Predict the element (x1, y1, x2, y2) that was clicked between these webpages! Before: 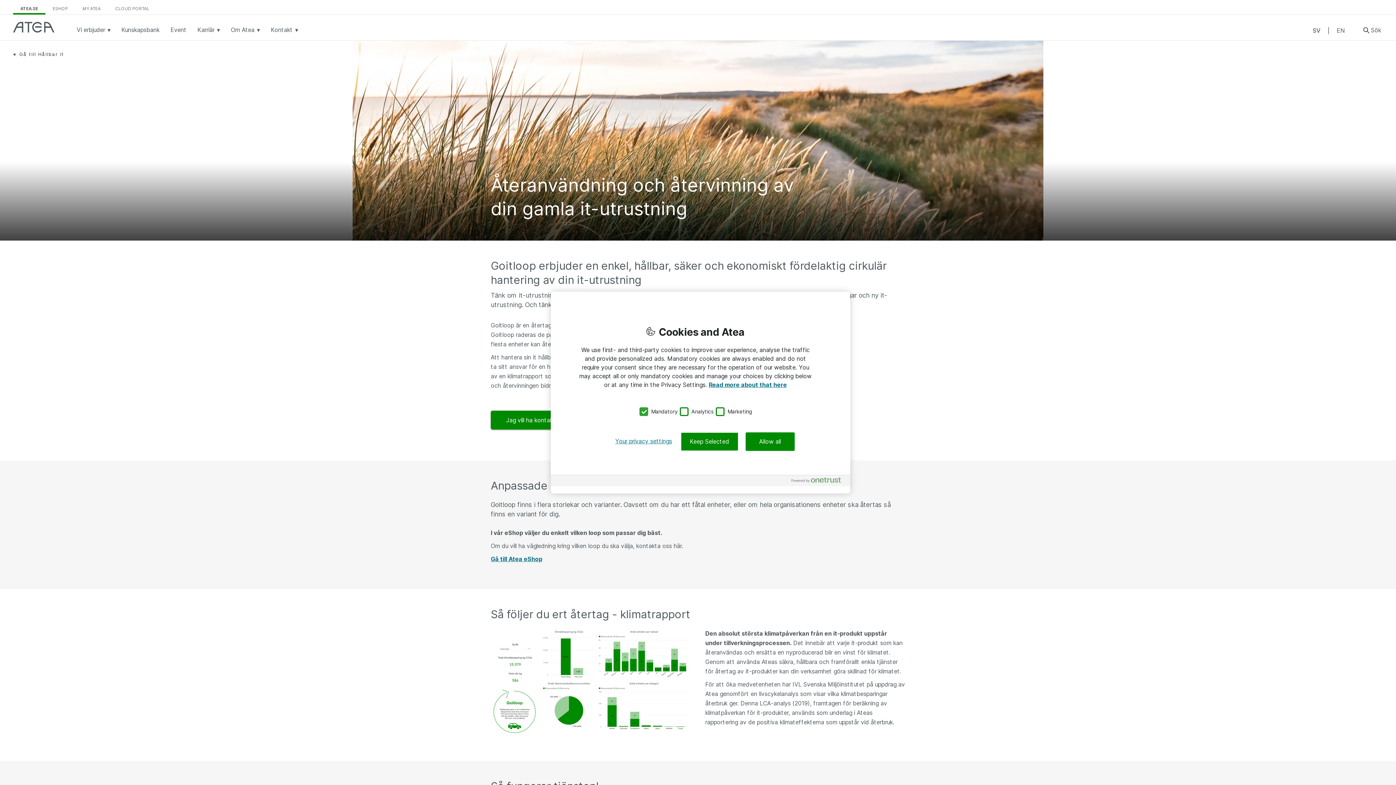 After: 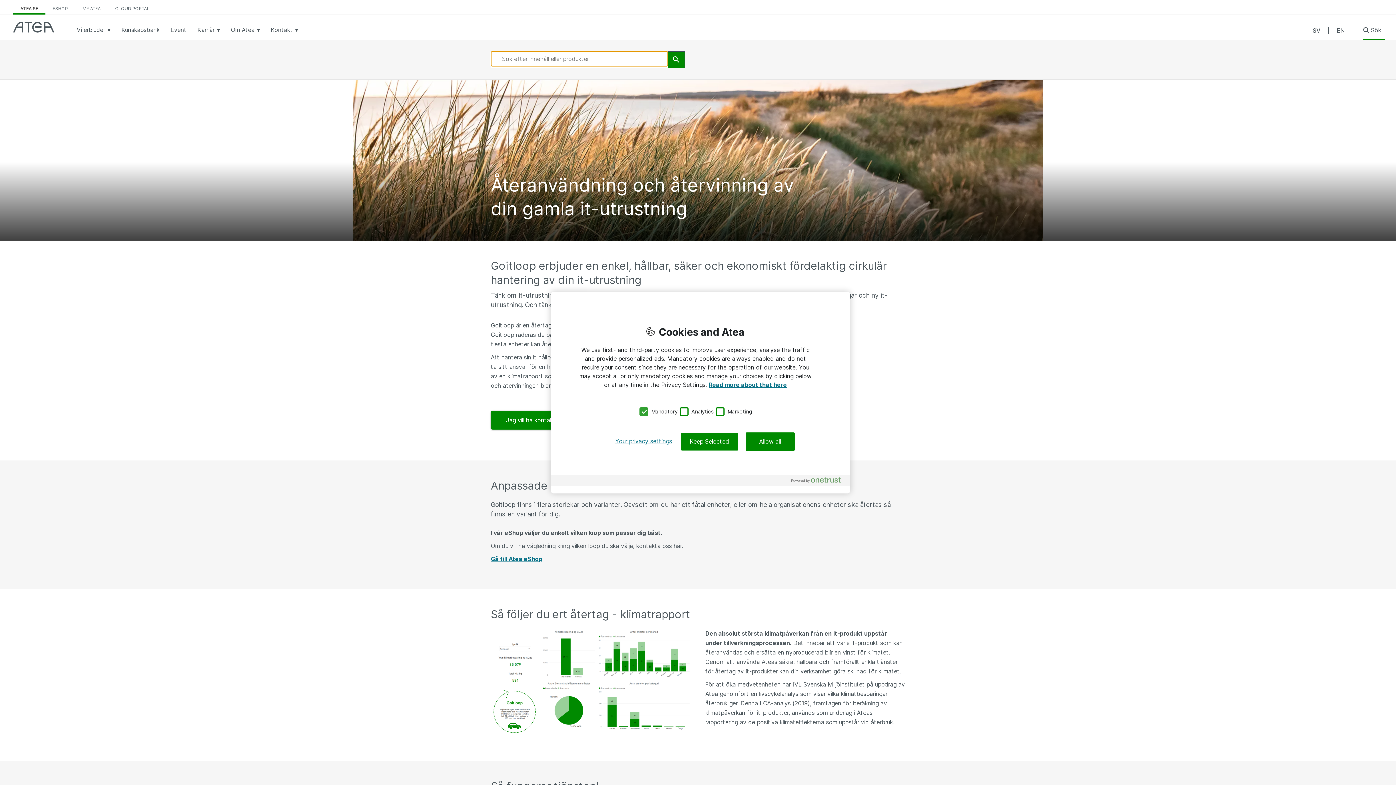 Action: label: Sök bbox: (1363, 25, 1385, 40)